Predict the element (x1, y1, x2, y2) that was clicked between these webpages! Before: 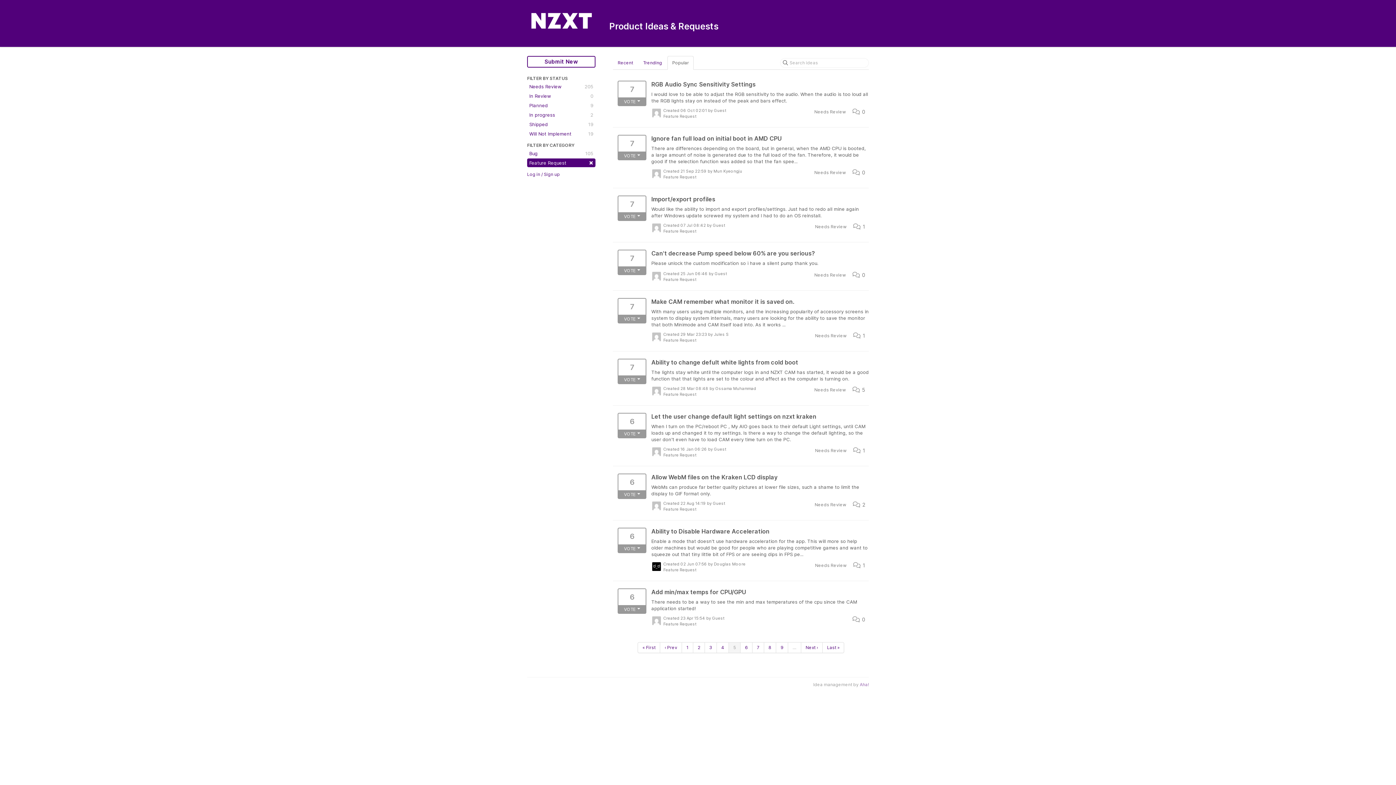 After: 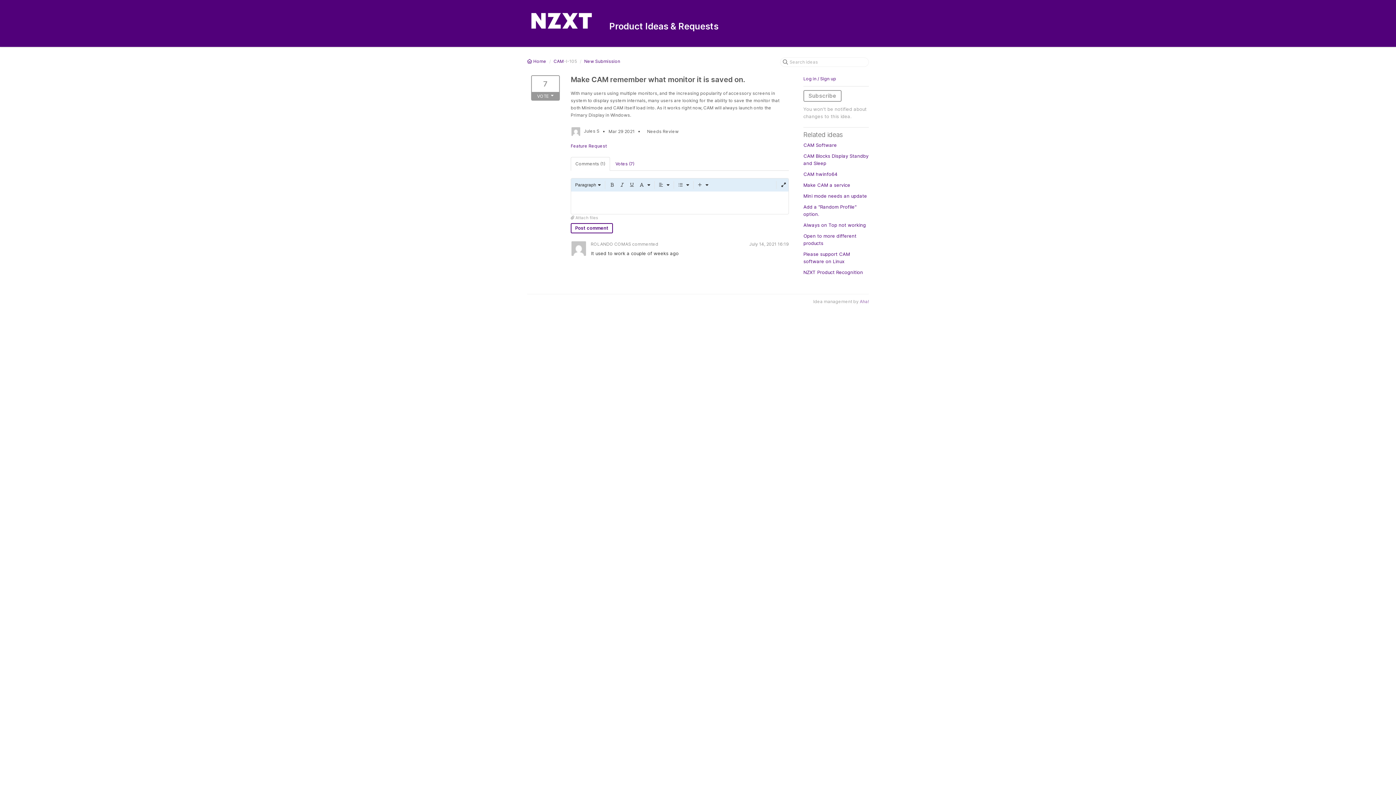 Action: bbox: (613, 298, 869, 347) label: Make CAM remember what monitor it is saved on.
With many users using multiple monitors, and the increasing popularity of accessory screens in system to display system internals, many users are looking for the ability to save the monitor that both Minimode and CAM itself load into. As it works ...
Created 29 Mar 23:23 by Jules S
Feature Request
 1
Needs Review